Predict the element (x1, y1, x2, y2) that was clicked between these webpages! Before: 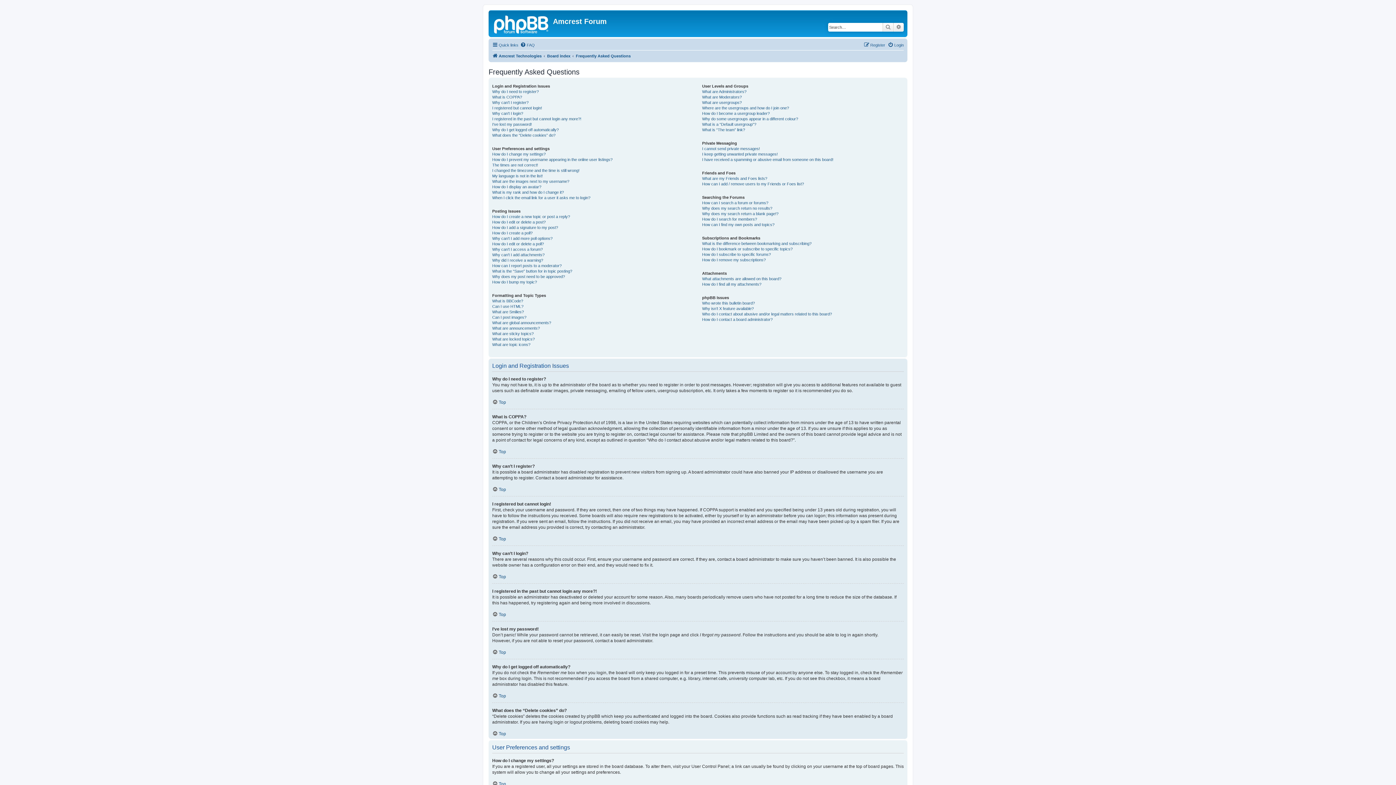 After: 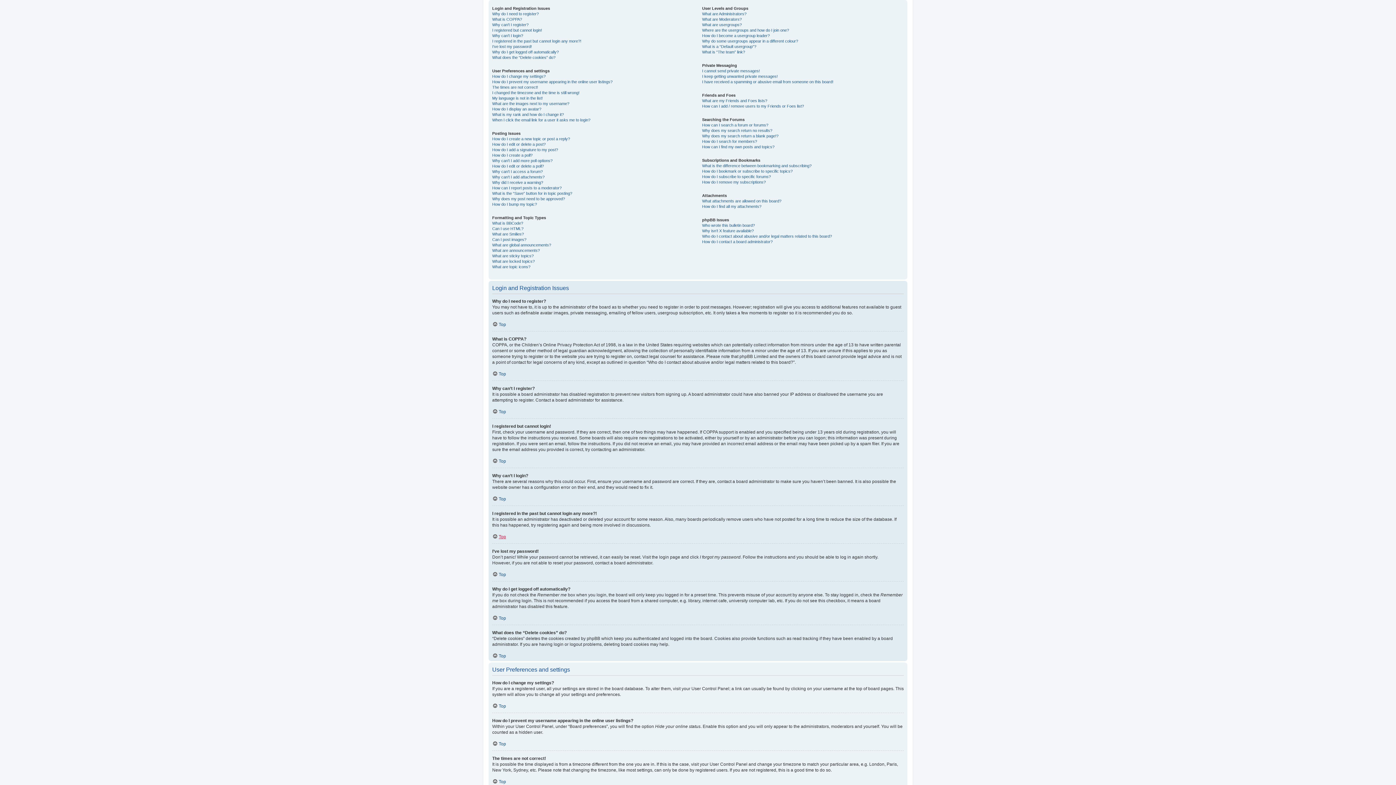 Action: label: Top bbox: (492, 536, 506, 541)